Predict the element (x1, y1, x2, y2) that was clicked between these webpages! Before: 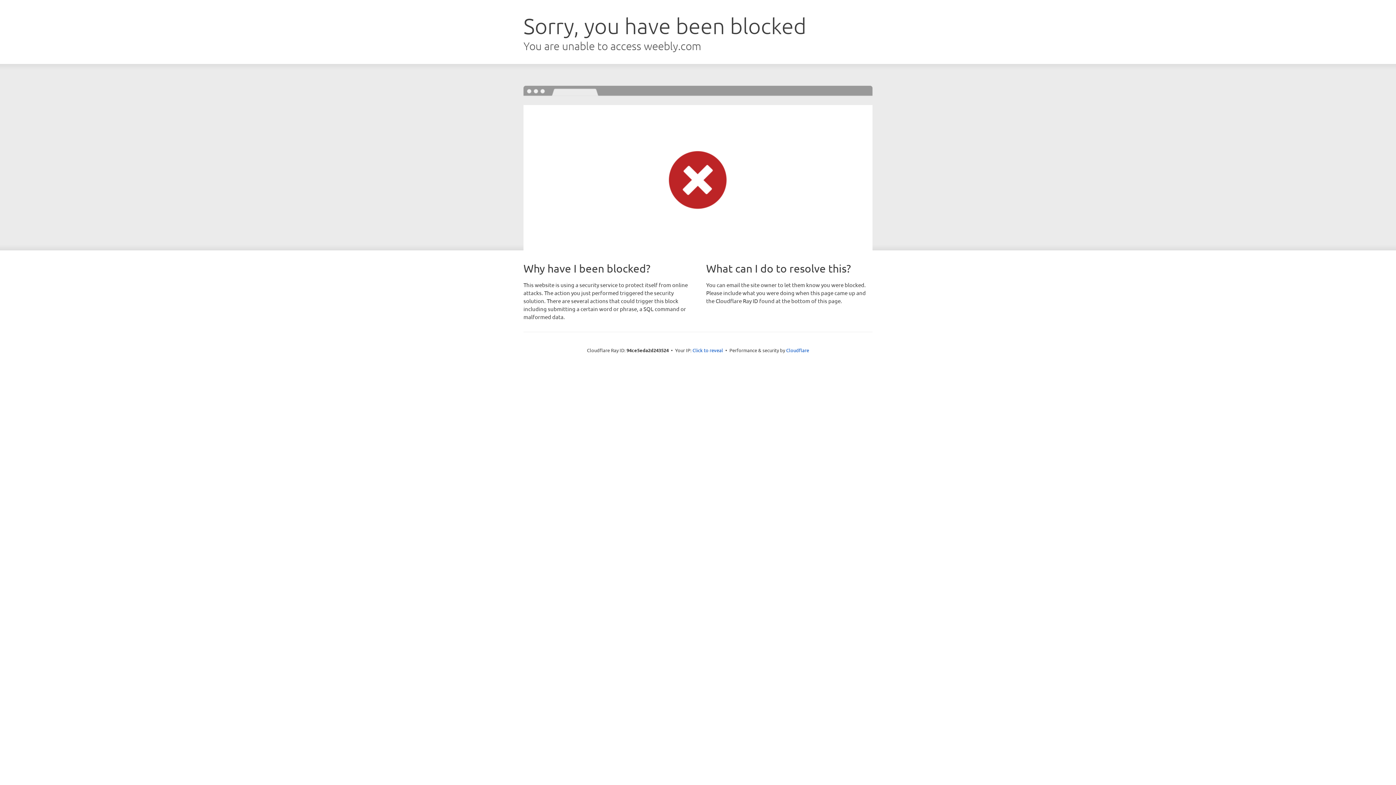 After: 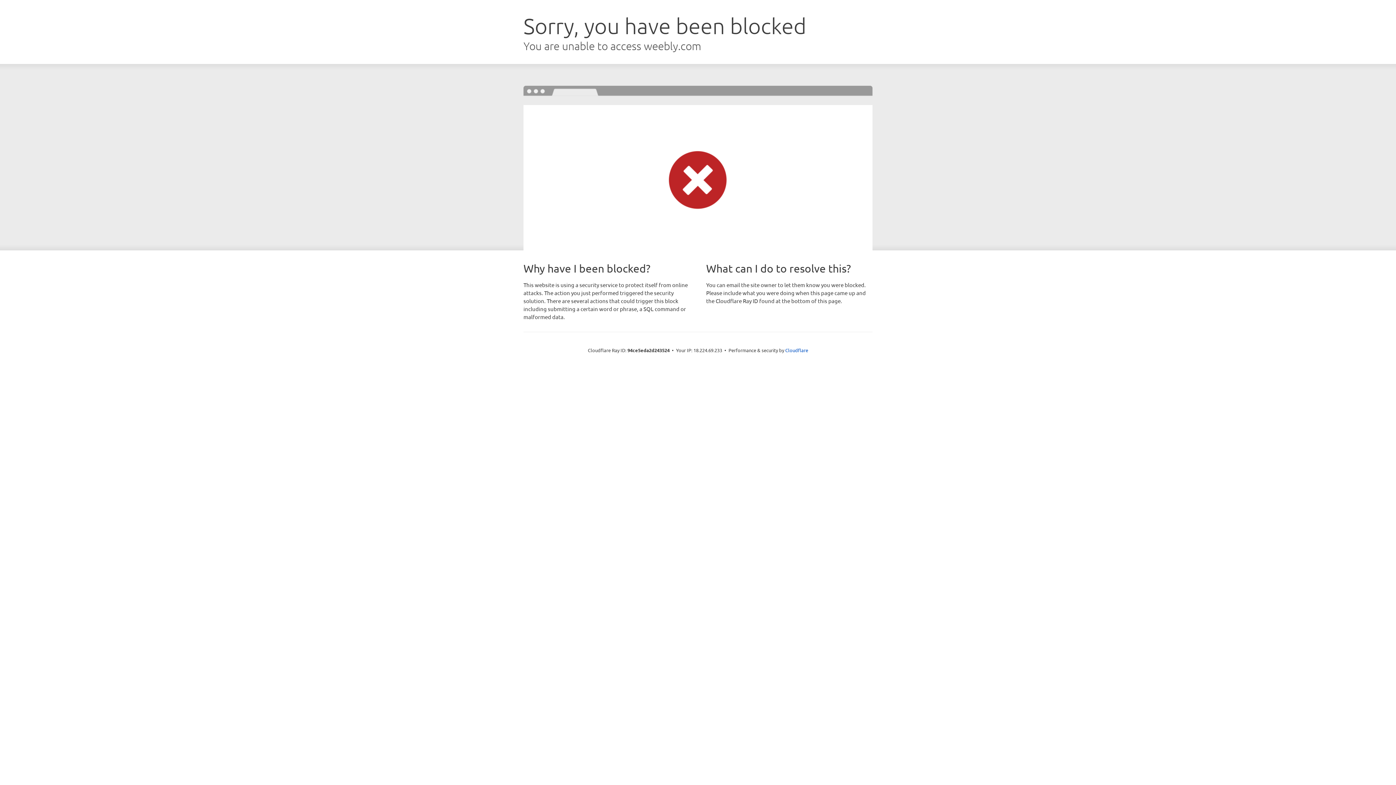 Action: label: Click to reveal bbox: (692, 346, 723, 353)